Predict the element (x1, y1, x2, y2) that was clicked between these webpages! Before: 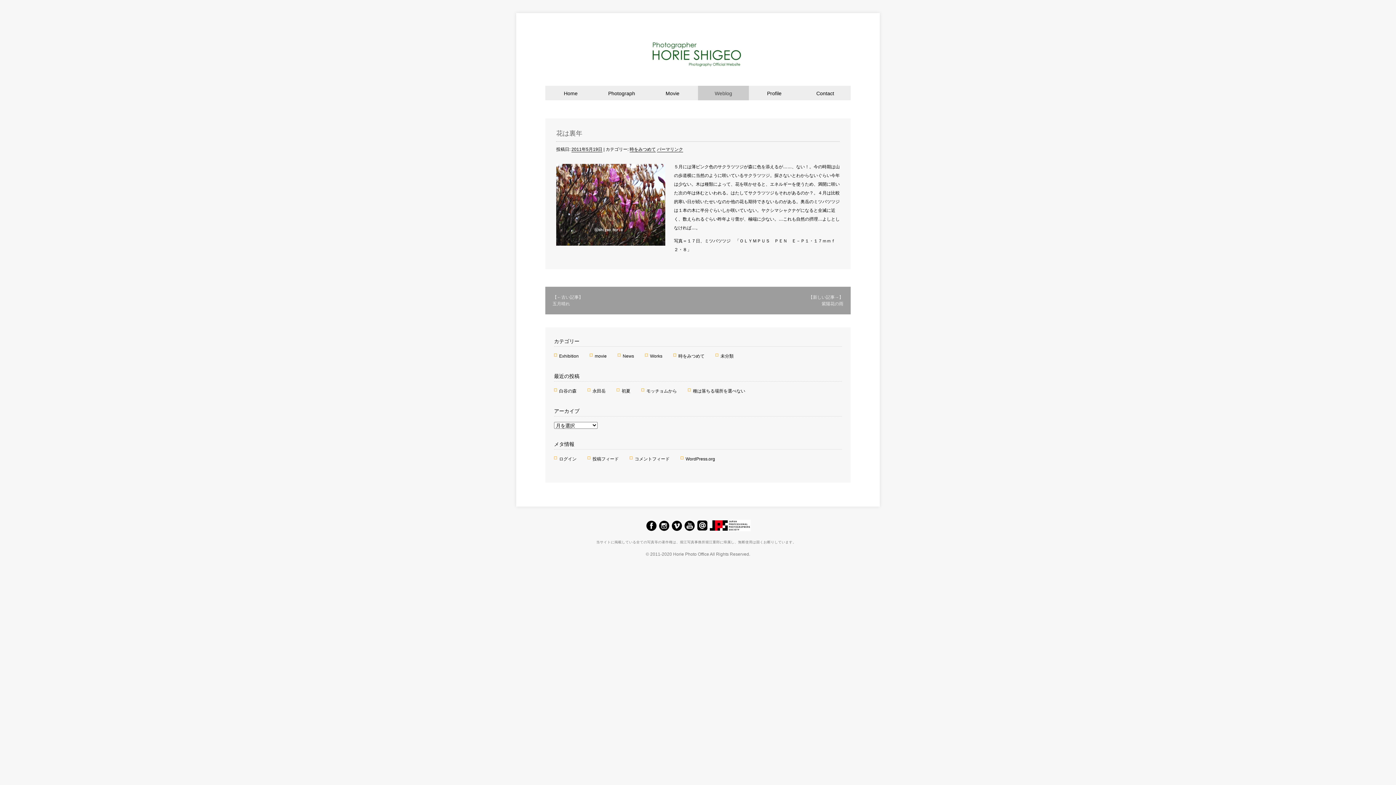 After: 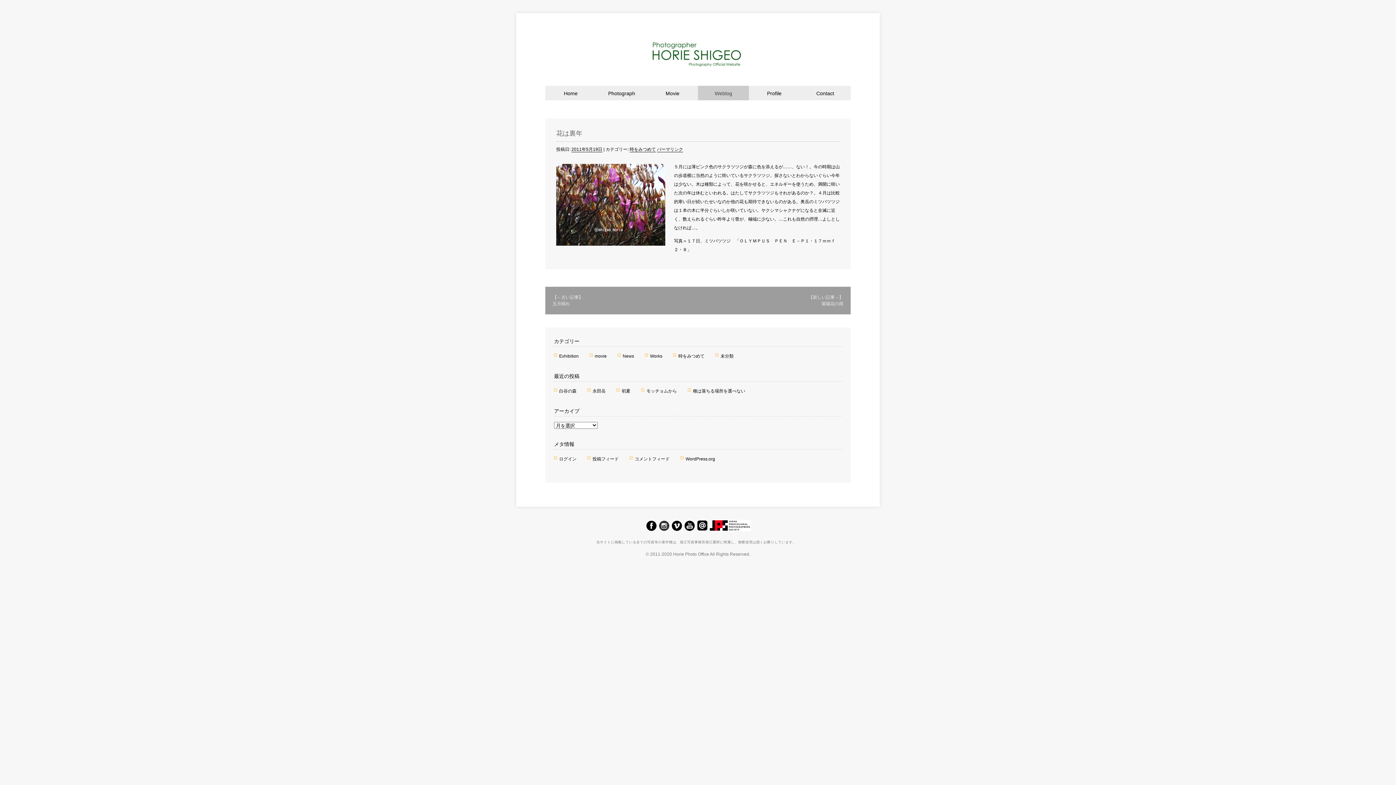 Action: bbox: (658, 527, 670, 532)